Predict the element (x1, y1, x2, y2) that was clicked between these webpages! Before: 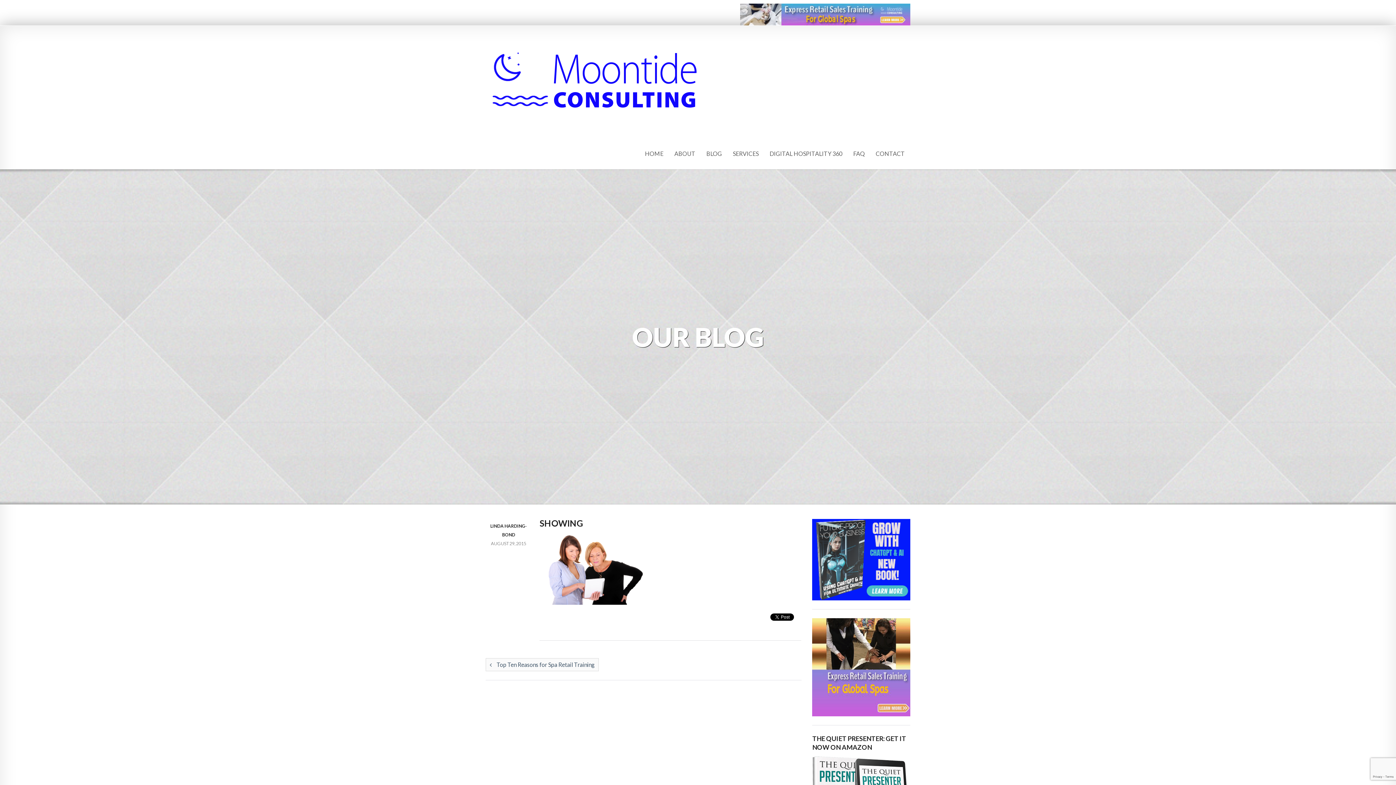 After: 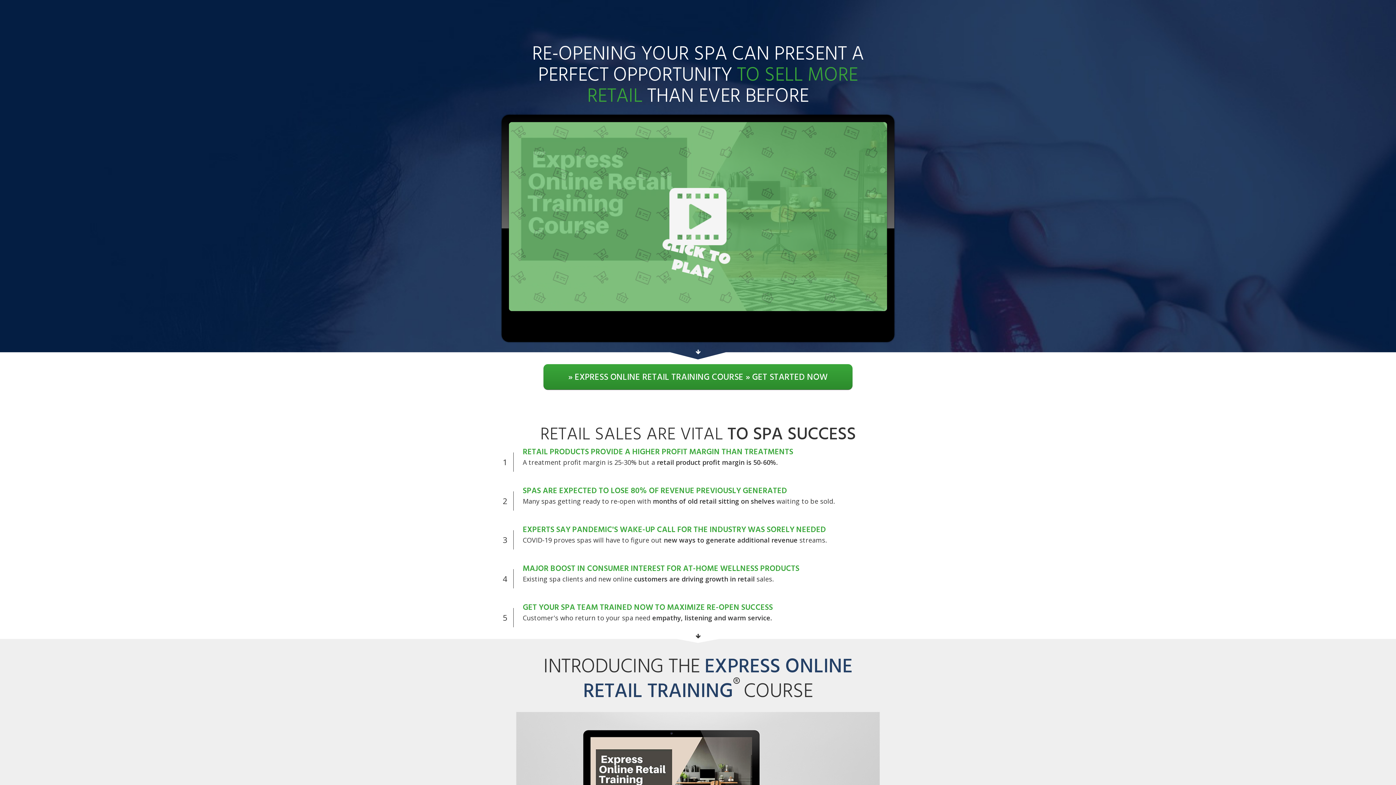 Action: bbox: (812, 663, 910, 670)